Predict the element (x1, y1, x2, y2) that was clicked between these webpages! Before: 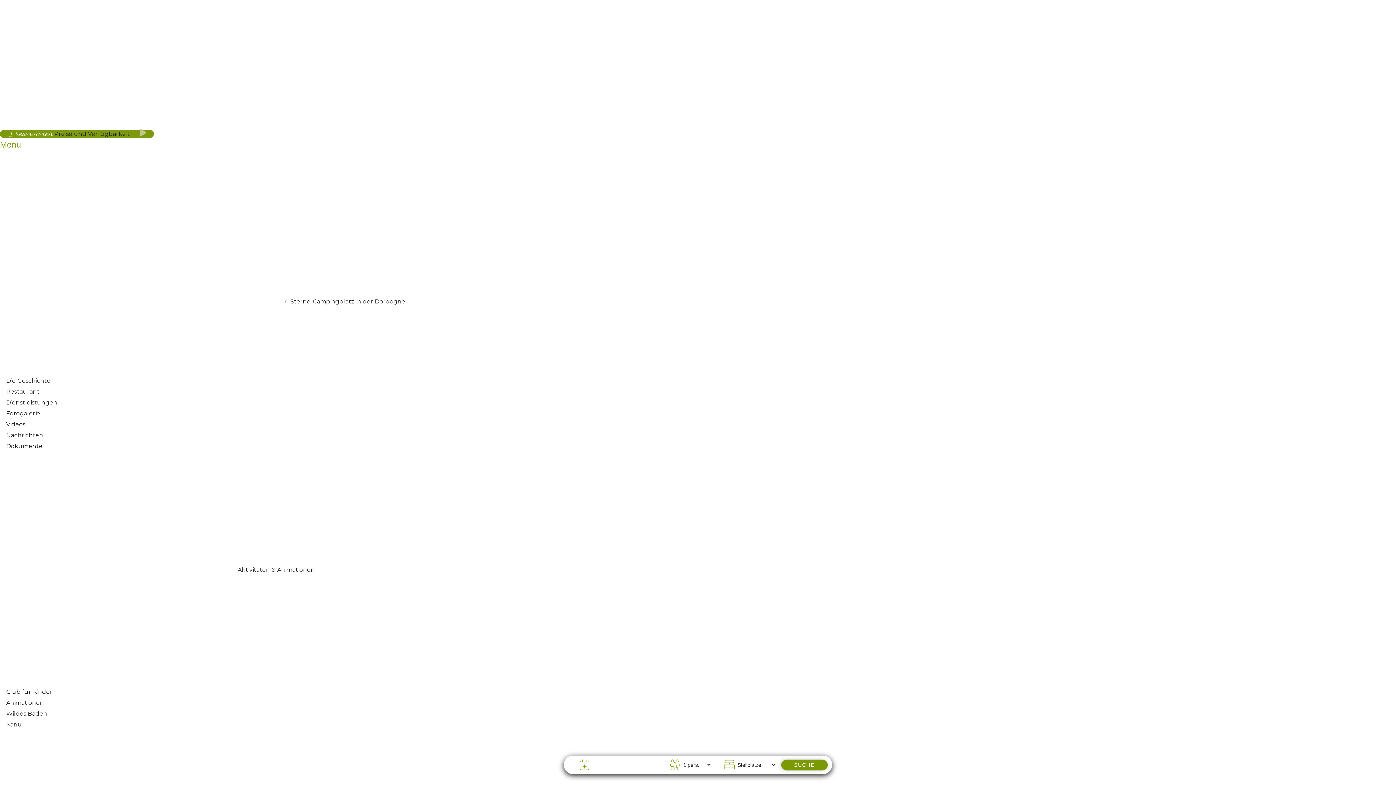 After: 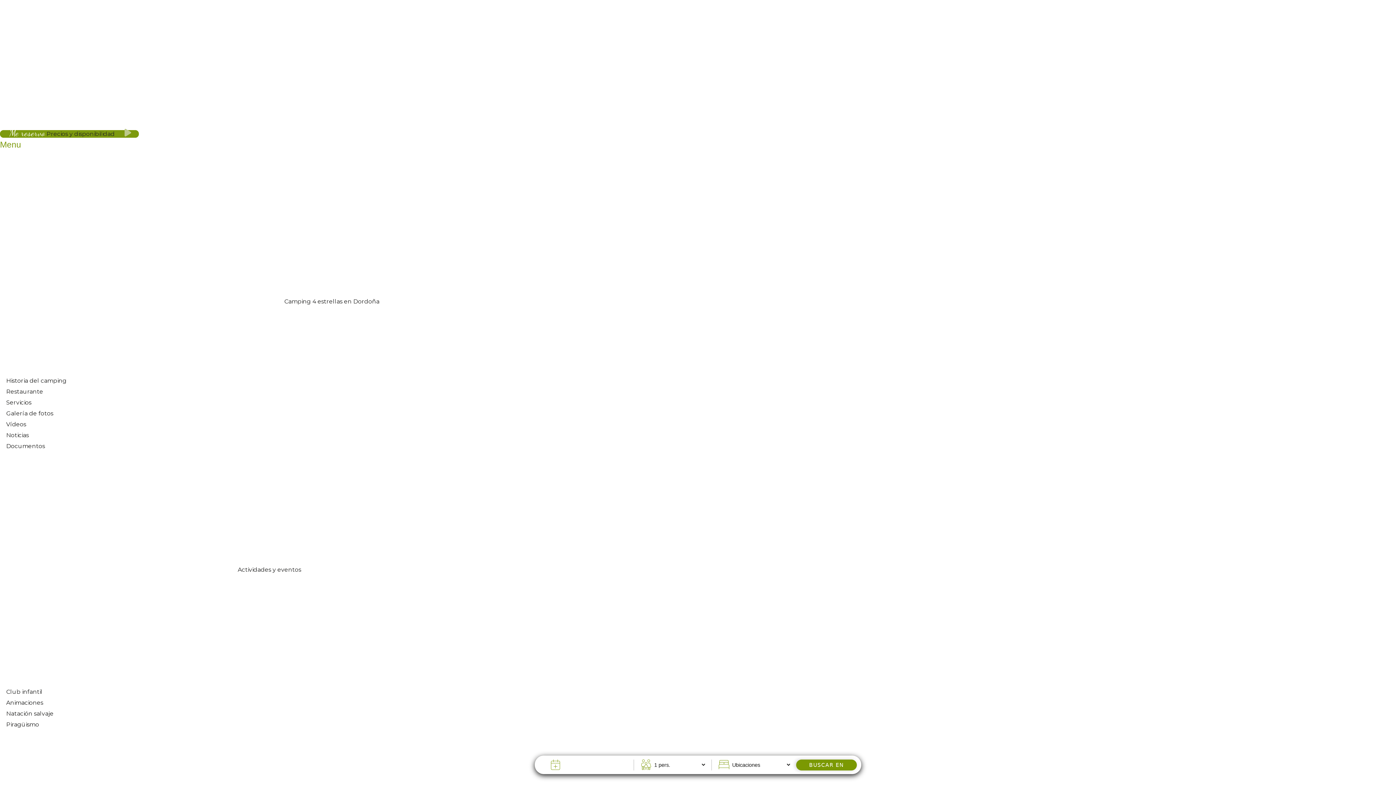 Action: bbox: (0, 185, 6, 192)